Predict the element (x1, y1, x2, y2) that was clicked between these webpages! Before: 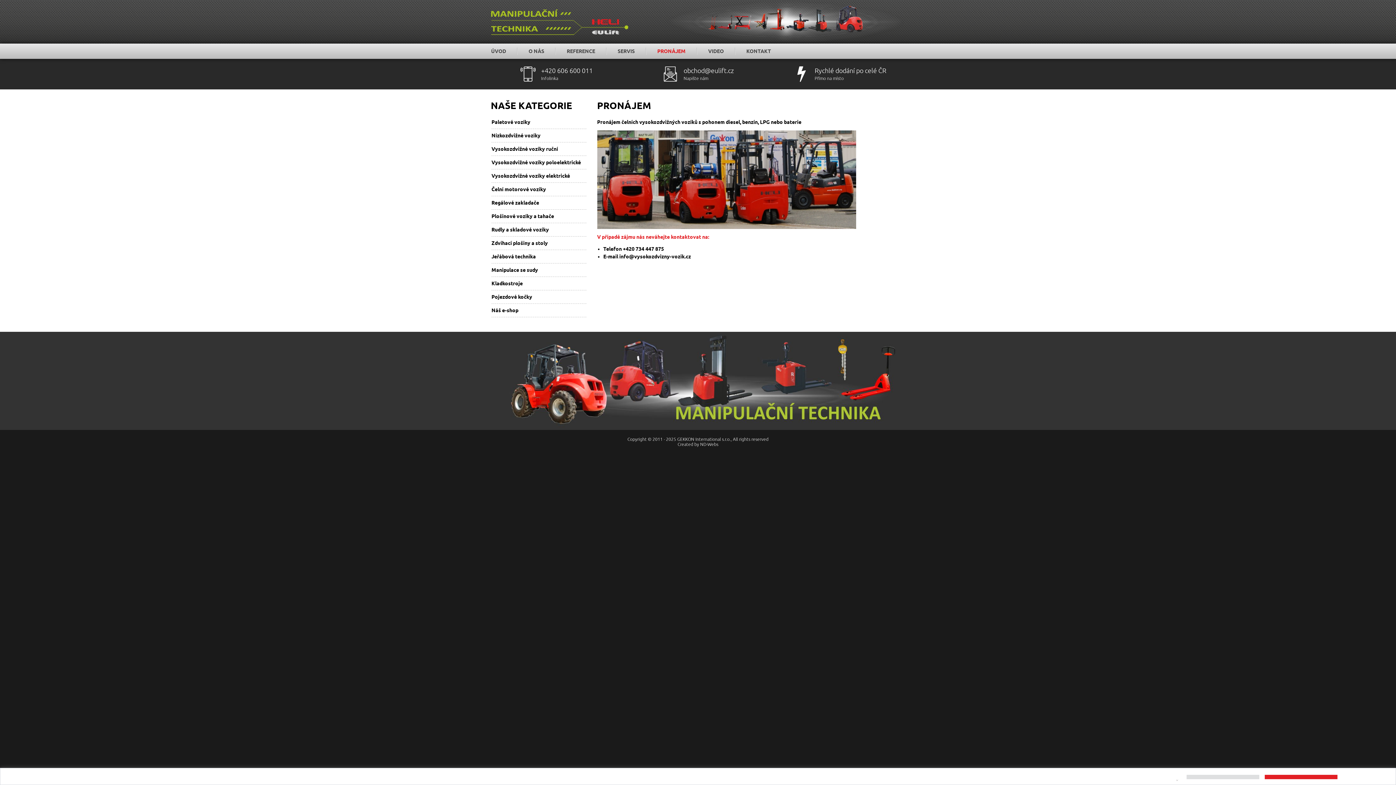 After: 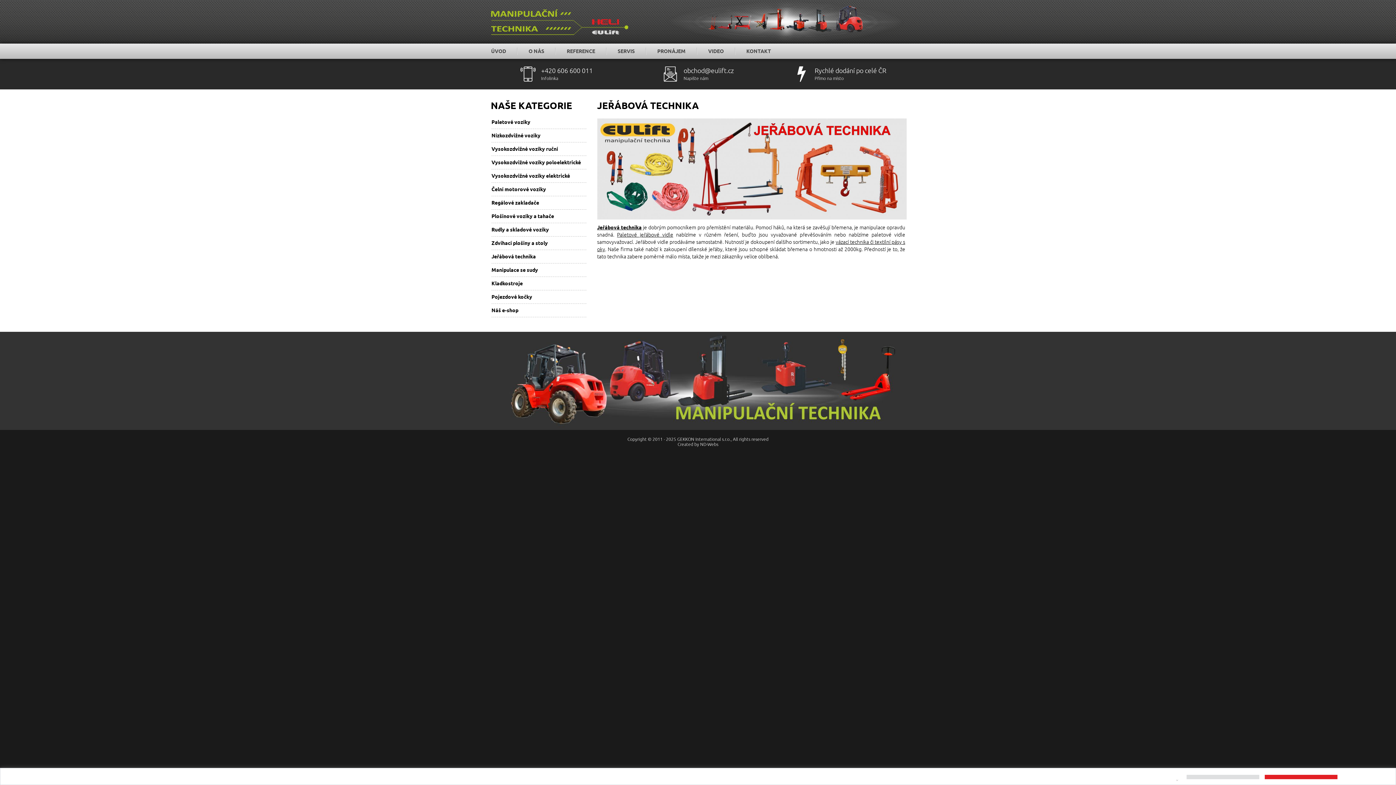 Action: bbox: (491, 253, 586, 263) label: Jeřábová technika